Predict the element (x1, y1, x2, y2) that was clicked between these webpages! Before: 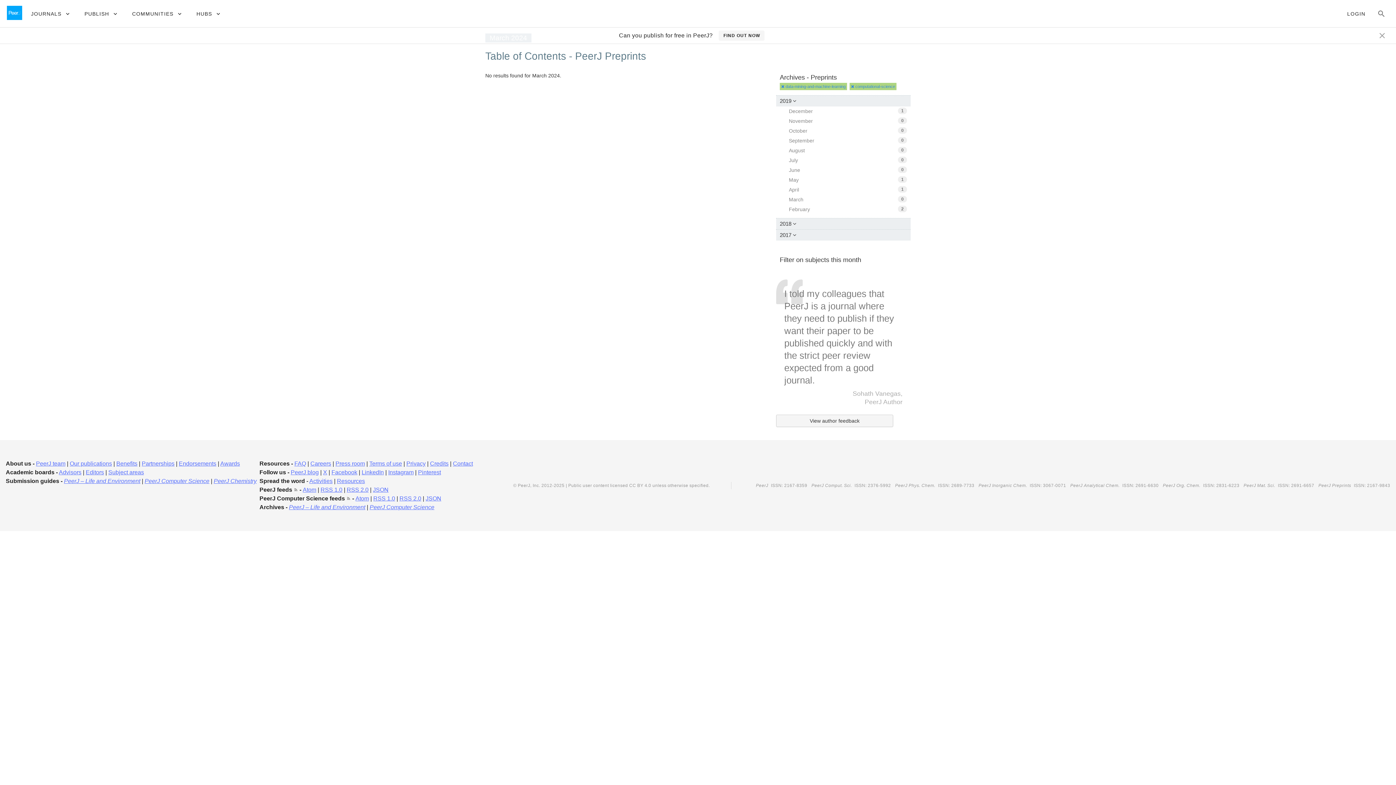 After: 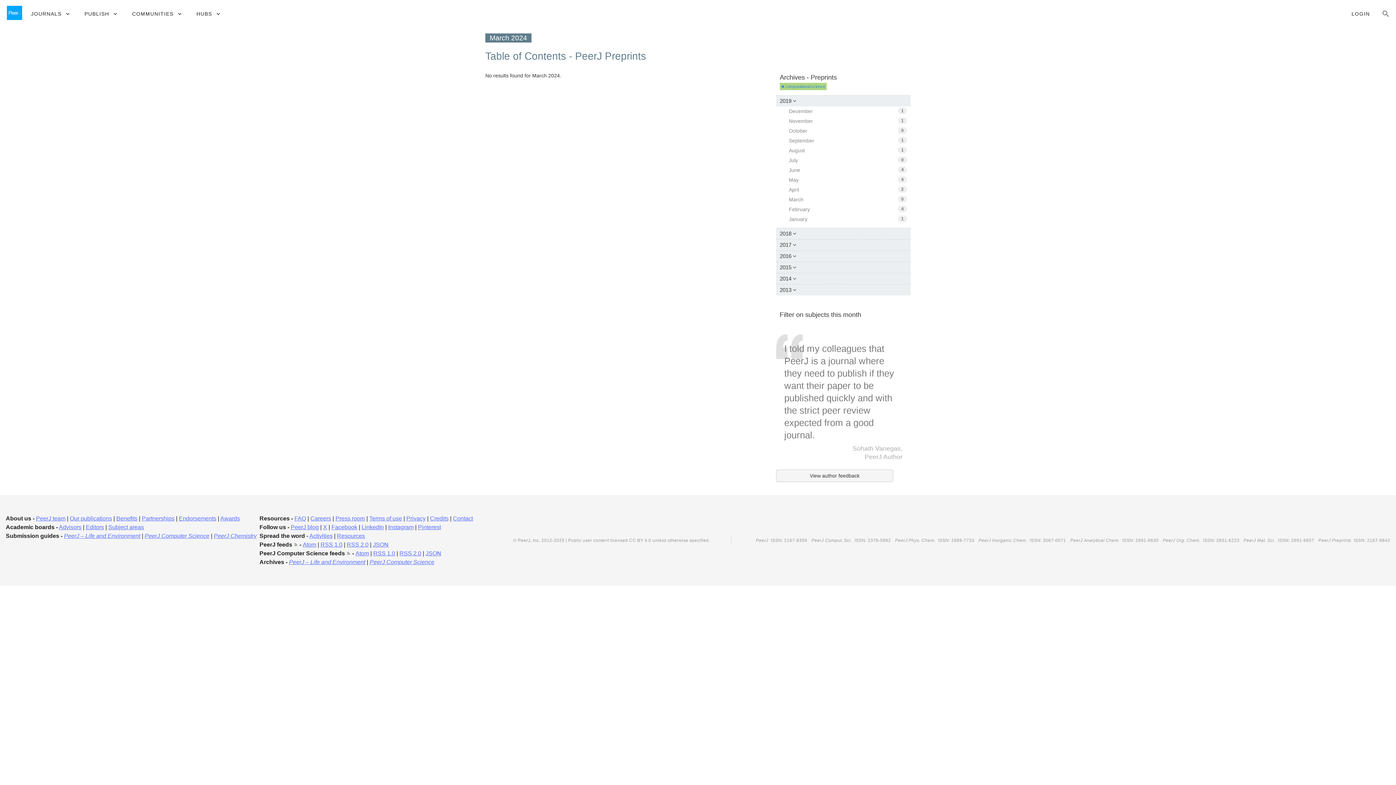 Action: bbox: (780, 82, 847, 90) label:  data-mining-and-machine-learning